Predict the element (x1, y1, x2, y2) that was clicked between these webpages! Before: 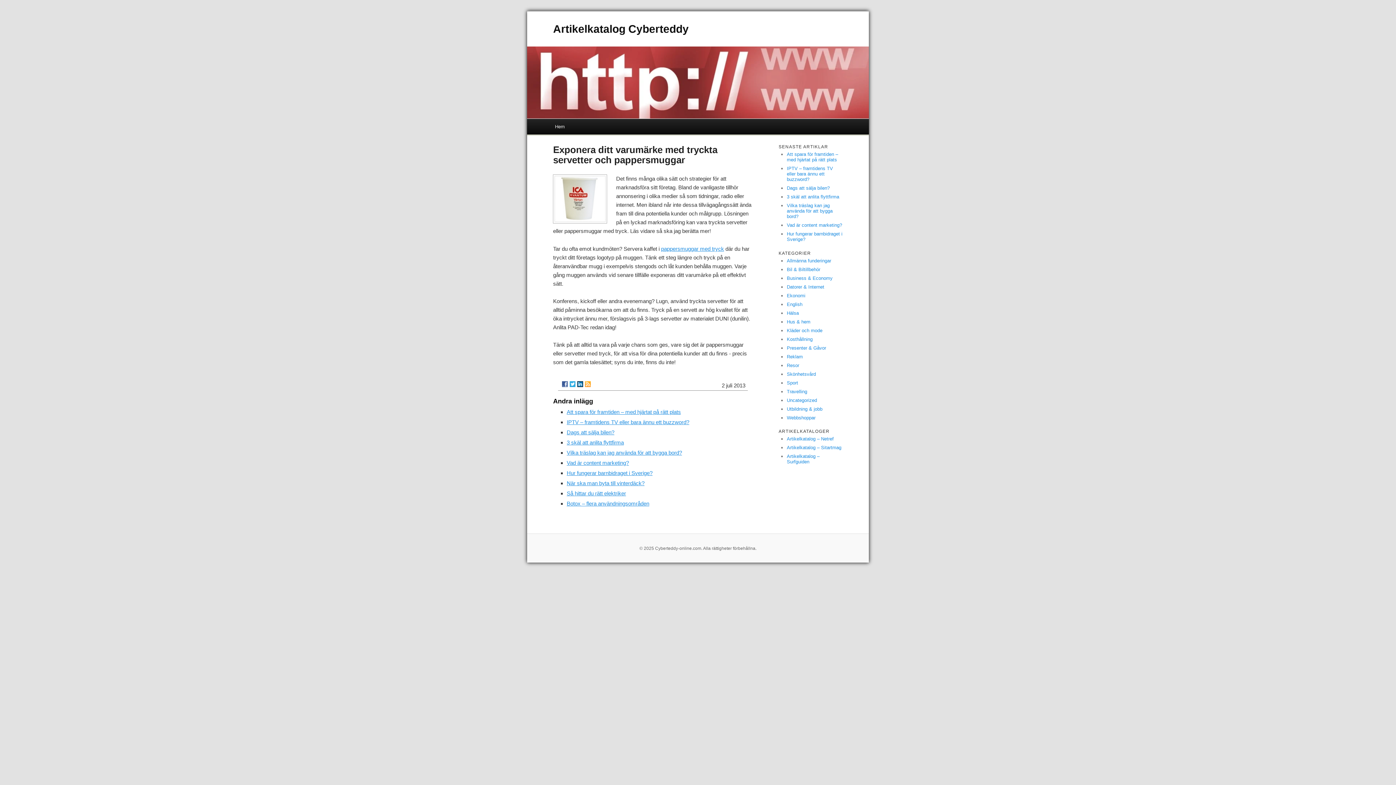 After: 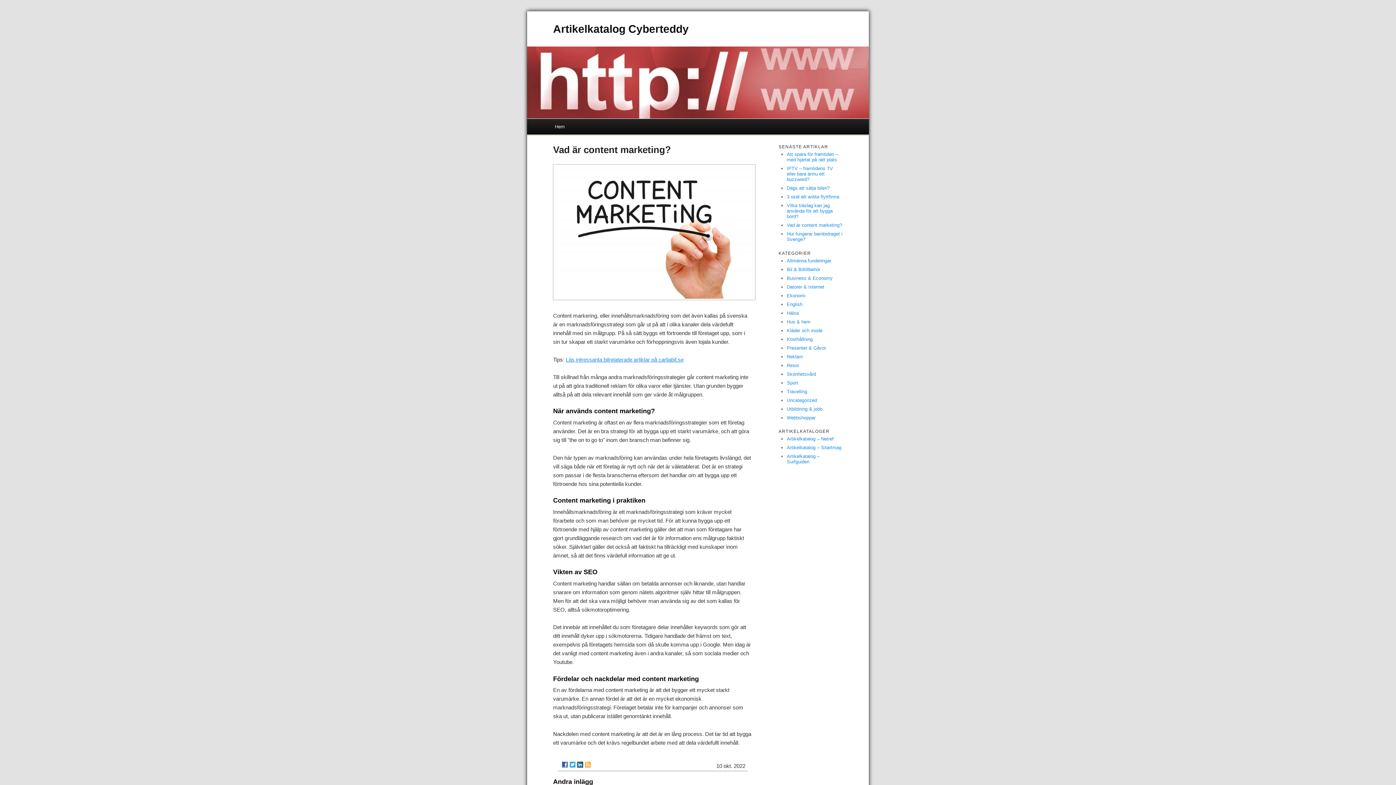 Action: label: Vad är content marketing? bbox: (787, 222, 842, 228)